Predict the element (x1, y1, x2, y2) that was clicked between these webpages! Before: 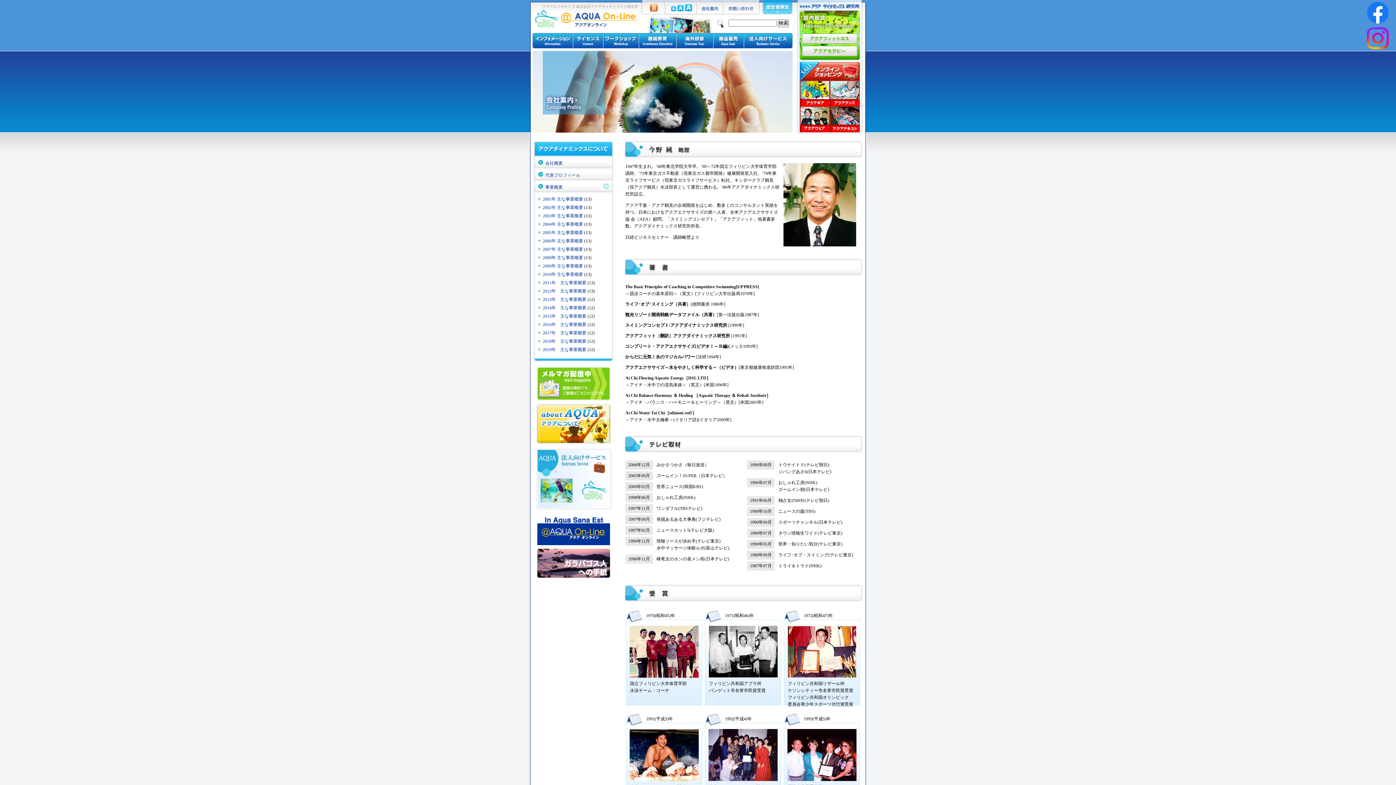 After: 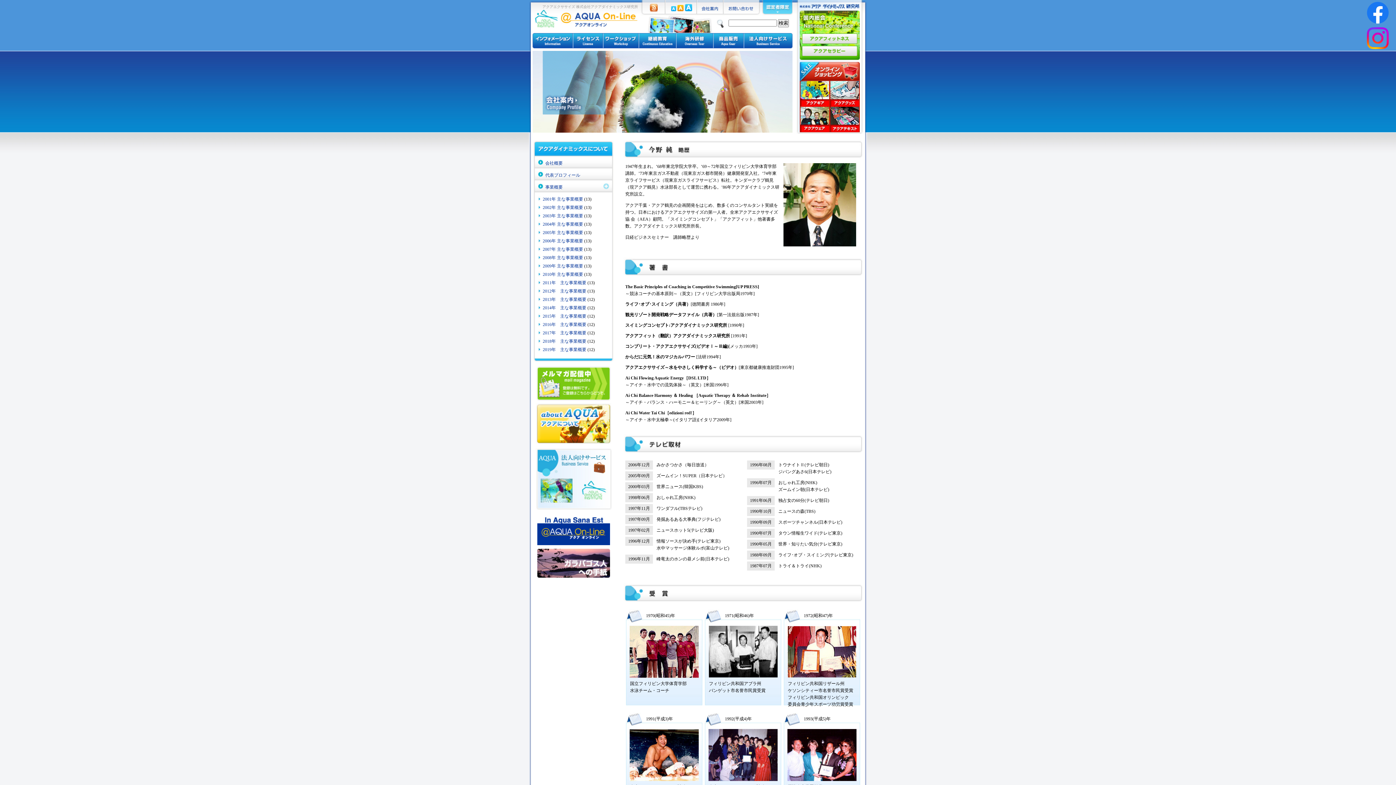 Action: bbox: (677, 7, 684, 12)